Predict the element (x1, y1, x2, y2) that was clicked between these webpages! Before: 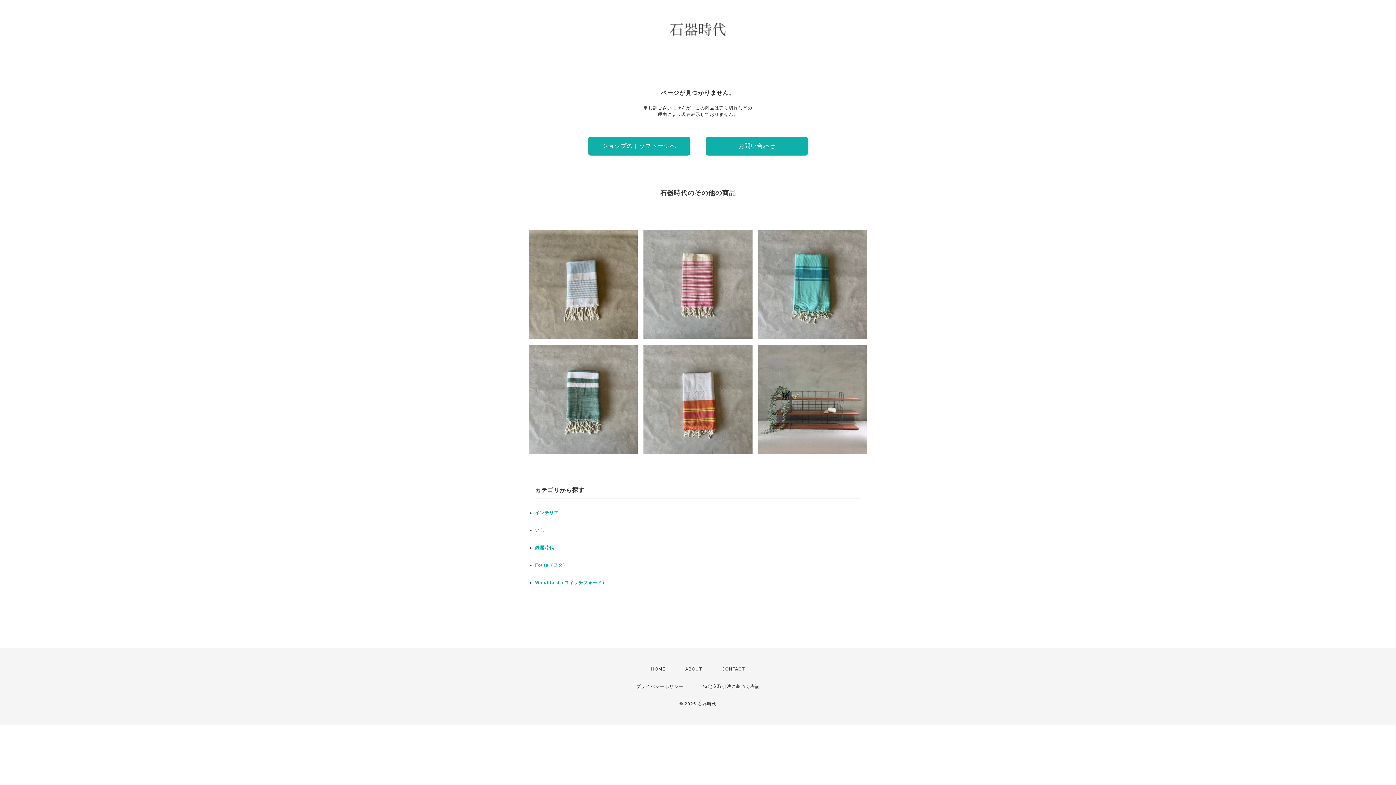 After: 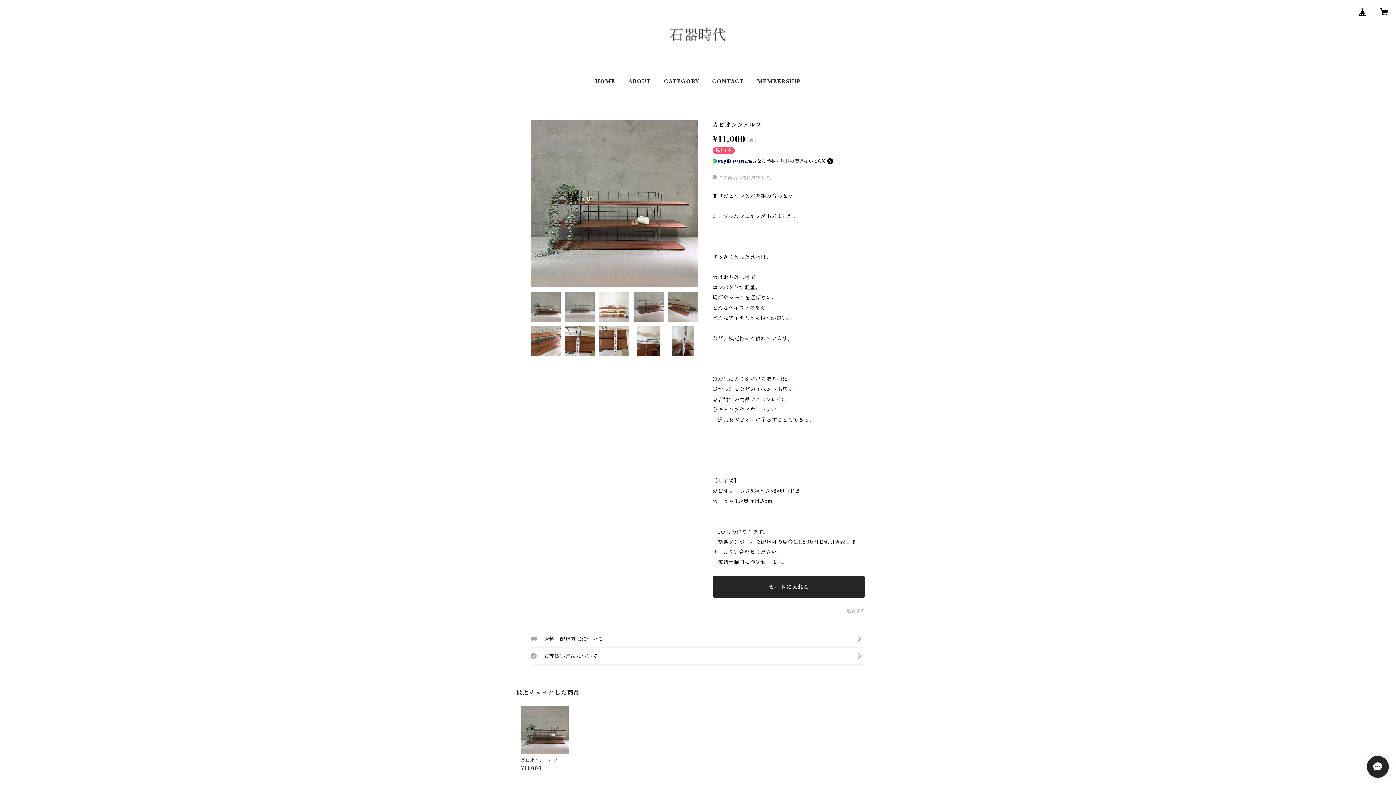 Action: bbox: (758, 345, 867, 454) label: ガビオンシェルフ
¥11,000